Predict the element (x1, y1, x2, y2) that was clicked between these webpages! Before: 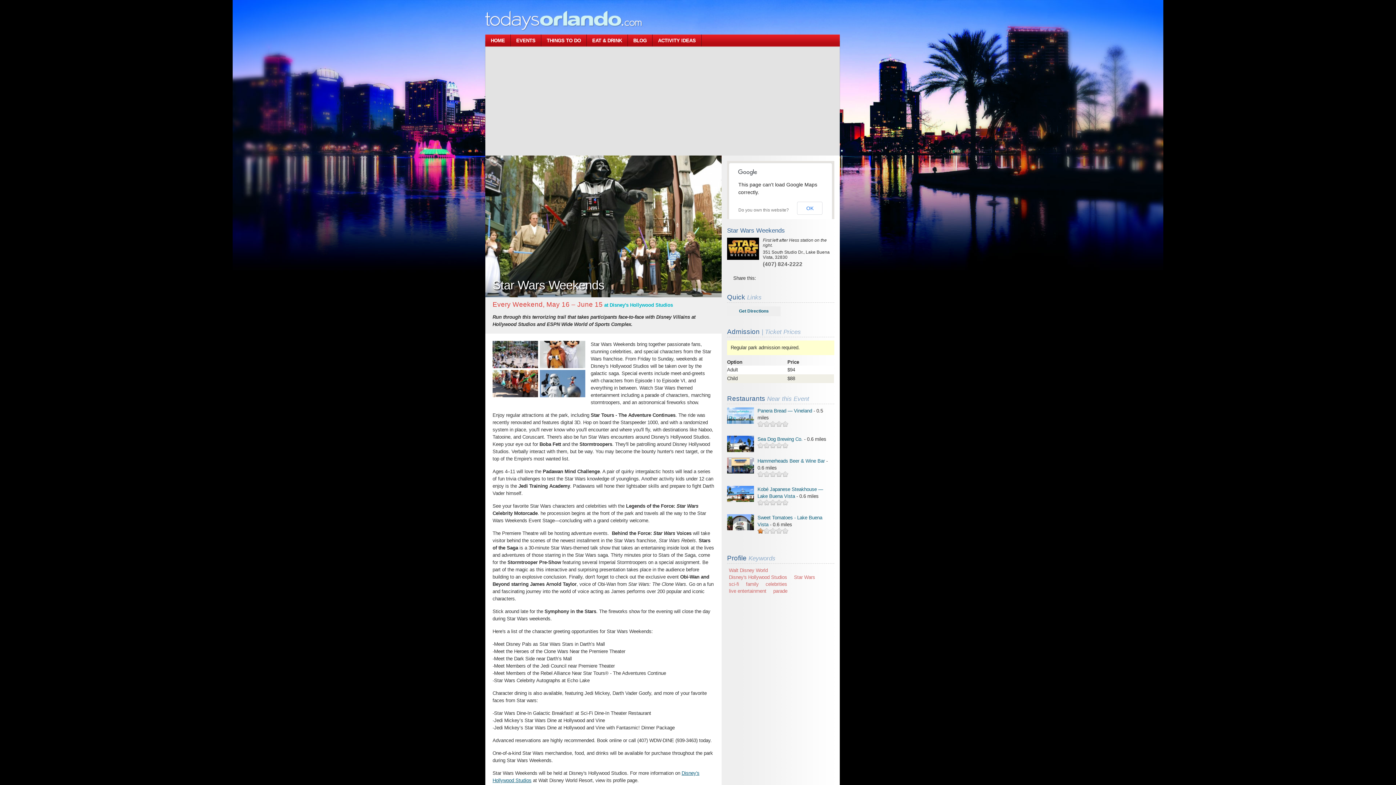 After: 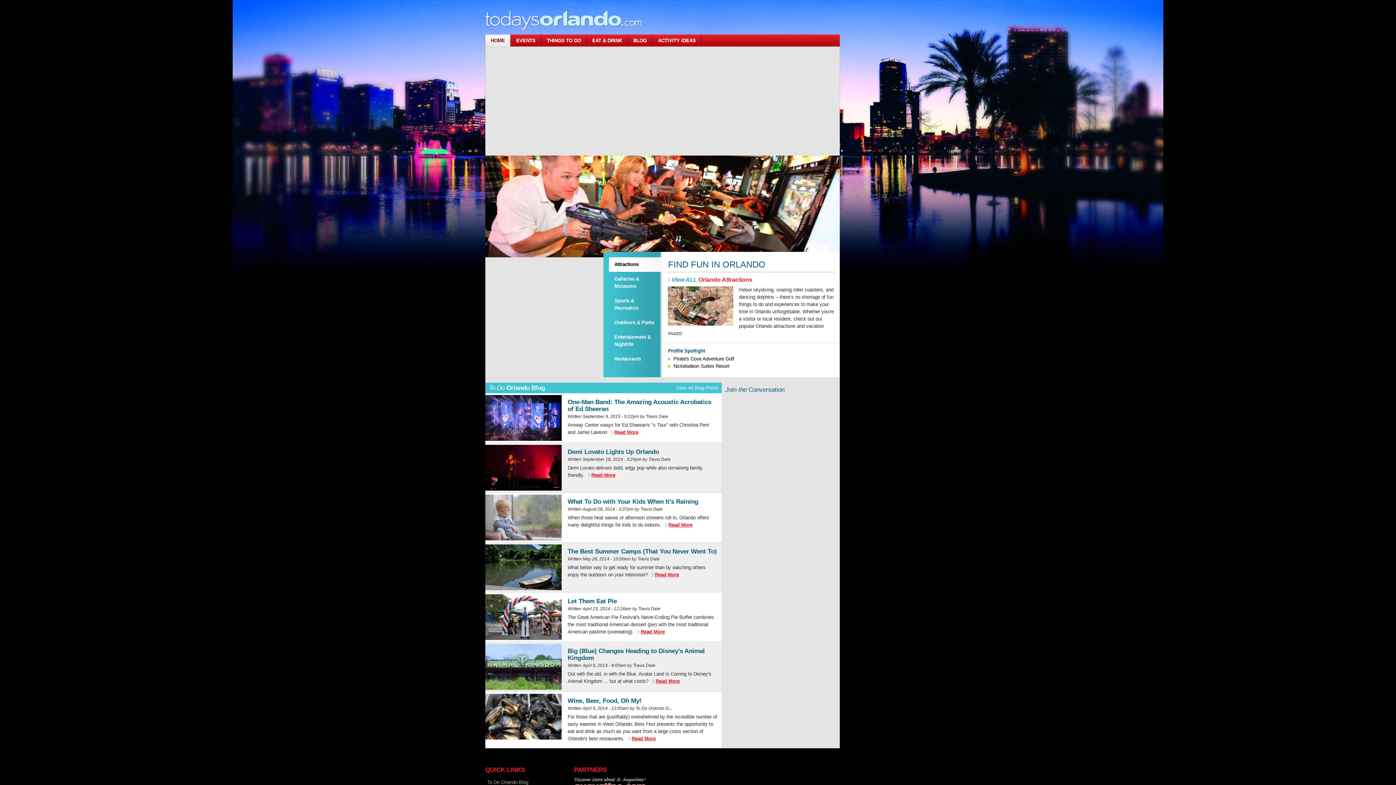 Action: bbox: (485, 17, 642, 23)